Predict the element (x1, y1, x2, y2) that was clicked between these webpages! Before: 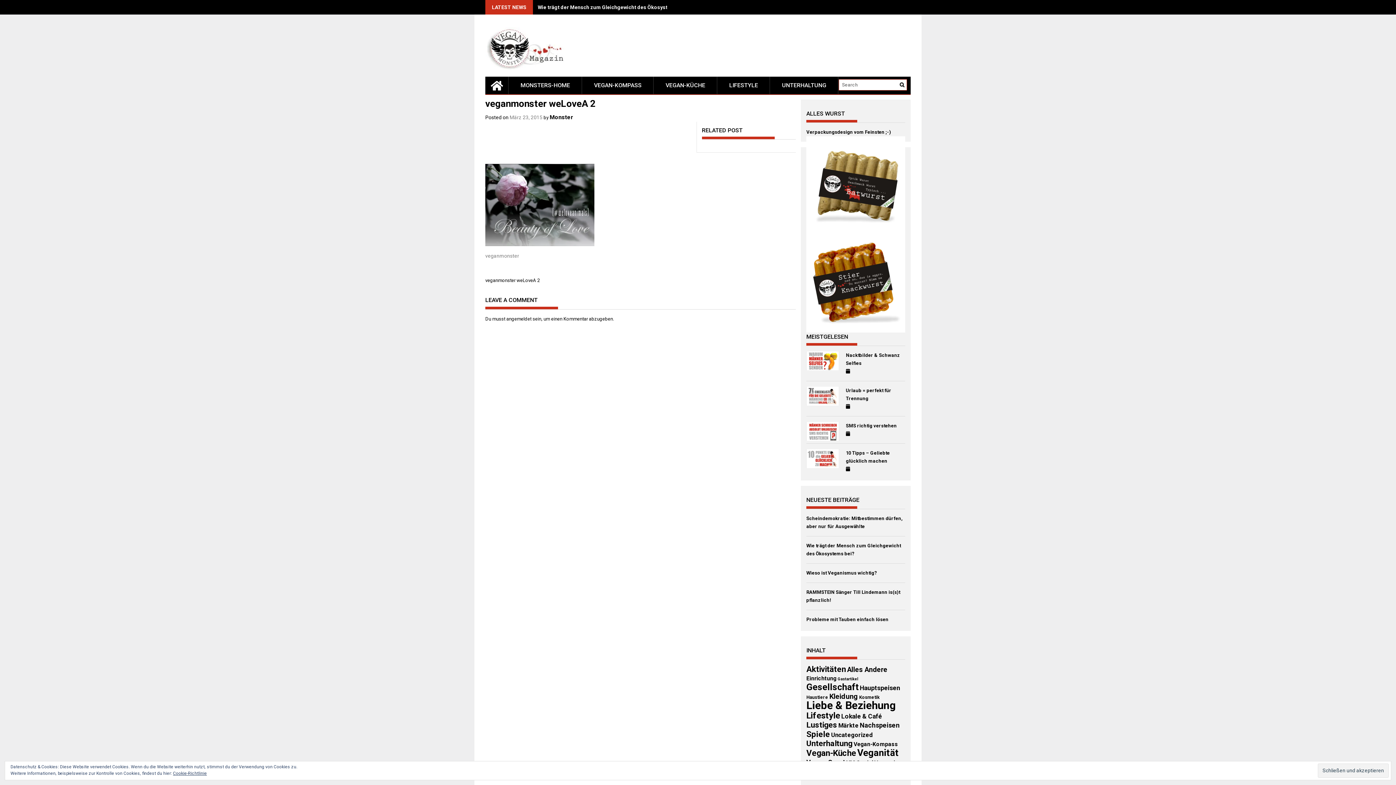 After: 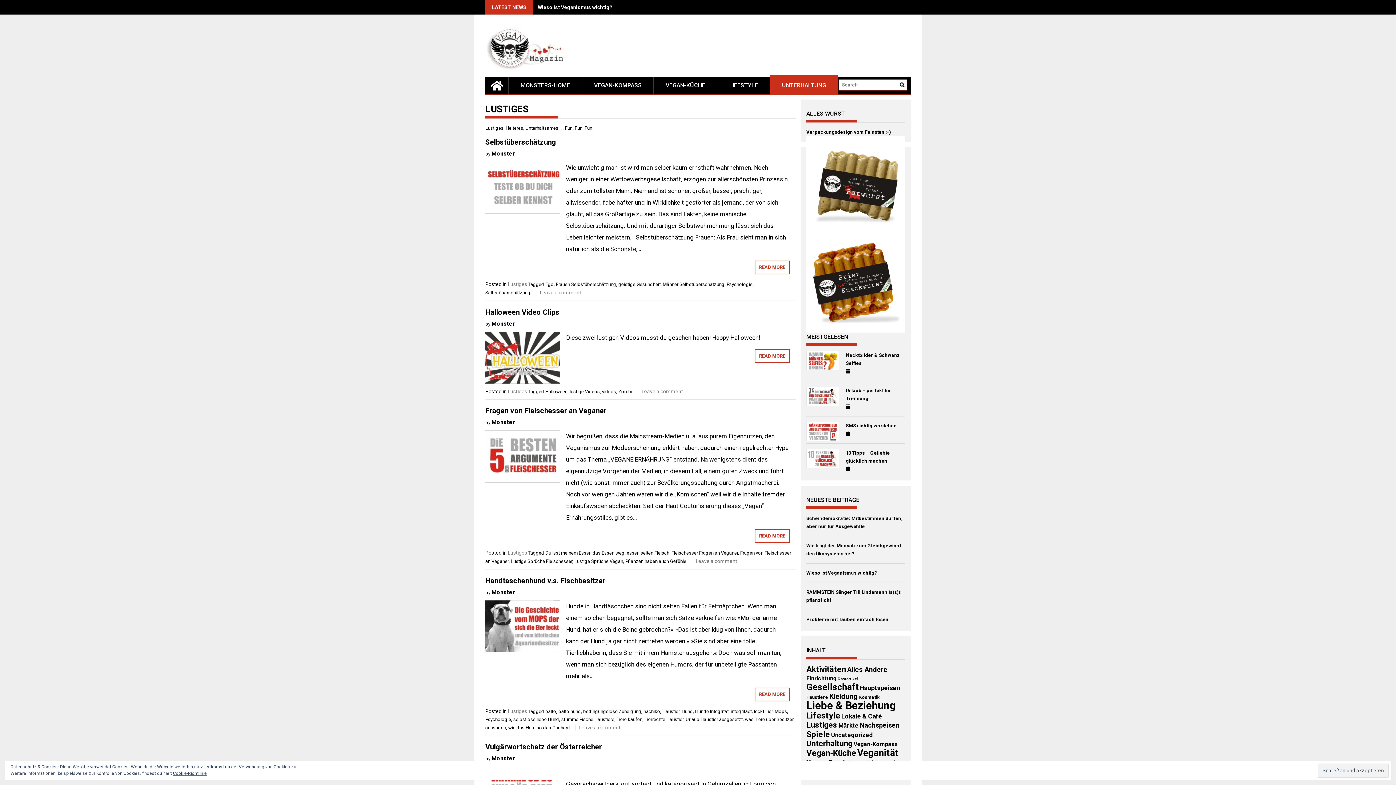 Action: label: Lustiges (13 Einträge) bbox: (806, 720, 837, 729)